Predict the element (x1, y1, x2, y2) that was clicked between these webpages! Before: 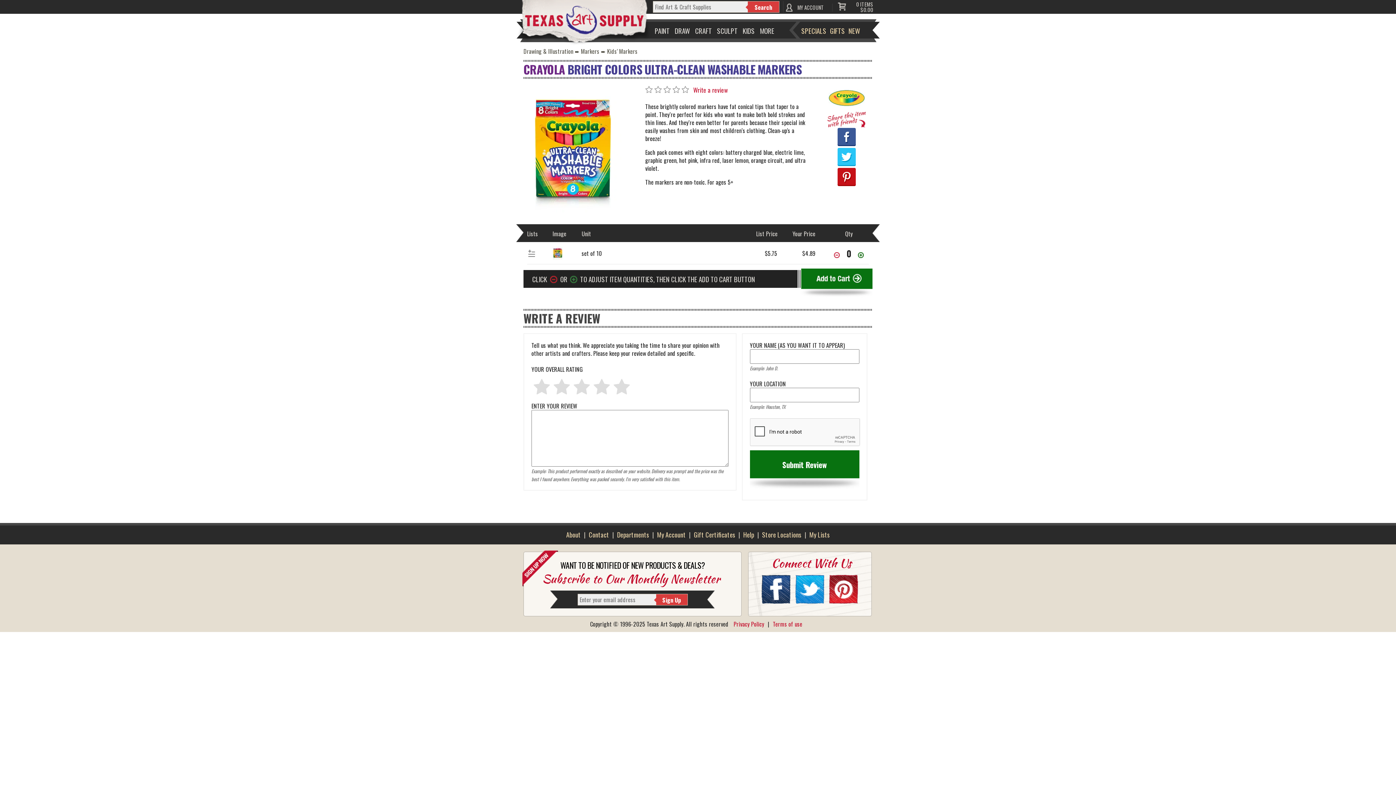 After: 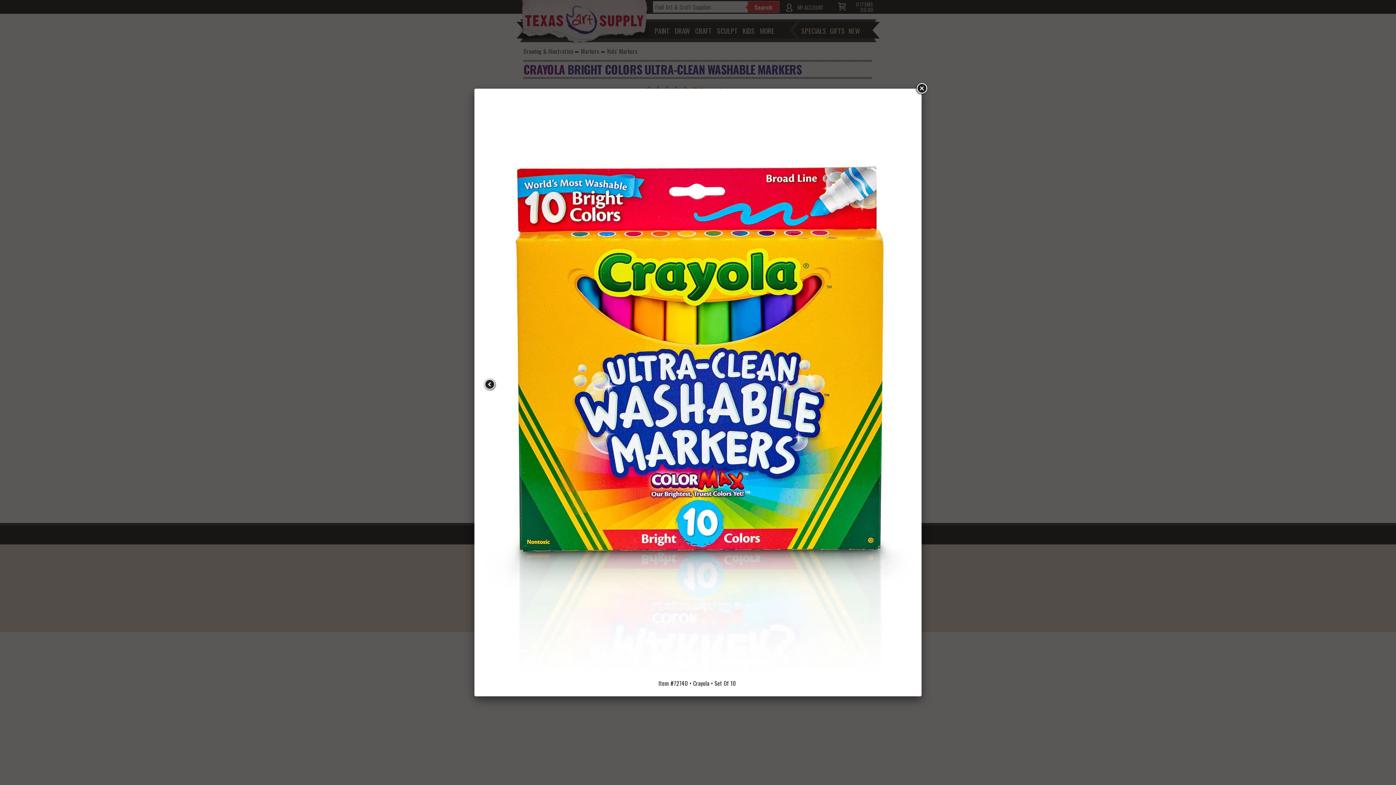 Action: bbox: (552, 248, 562, 257)